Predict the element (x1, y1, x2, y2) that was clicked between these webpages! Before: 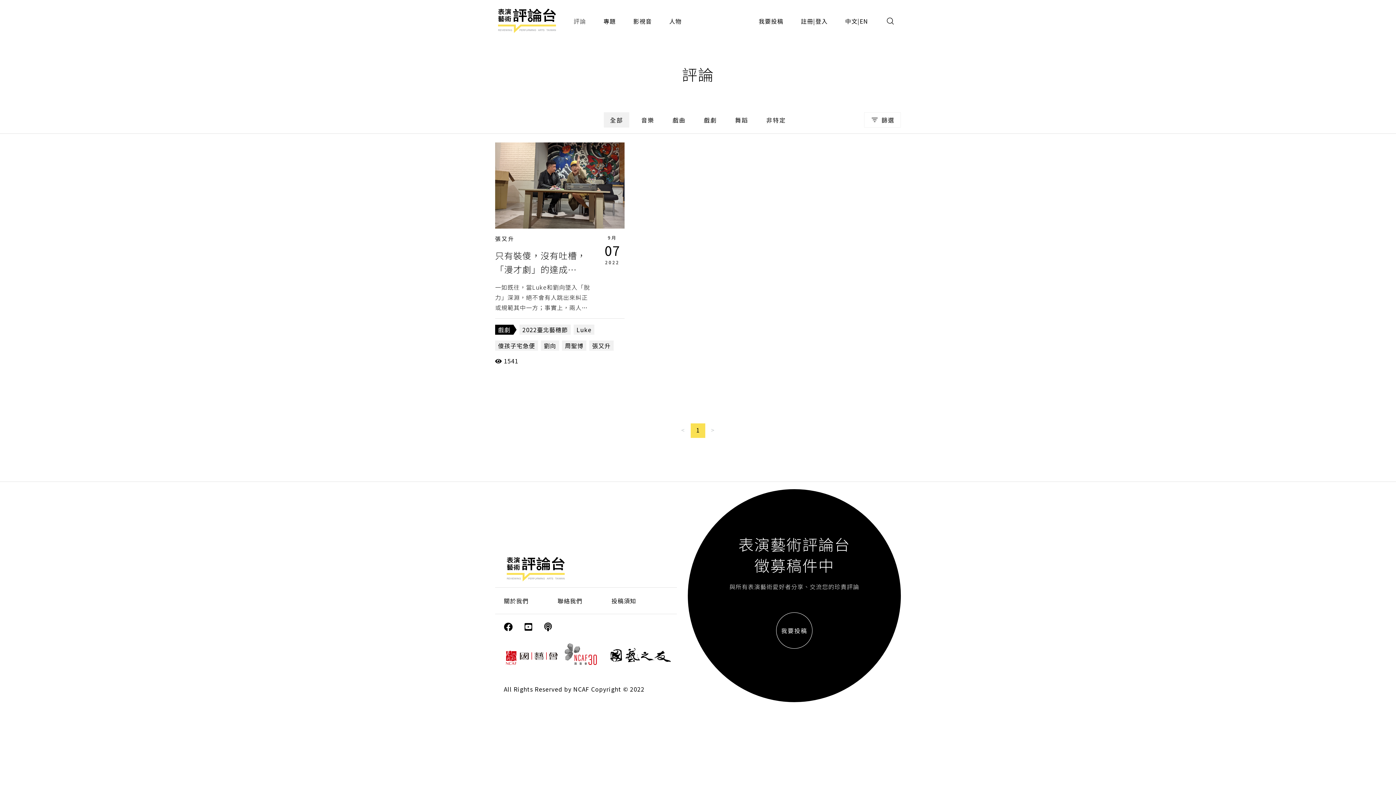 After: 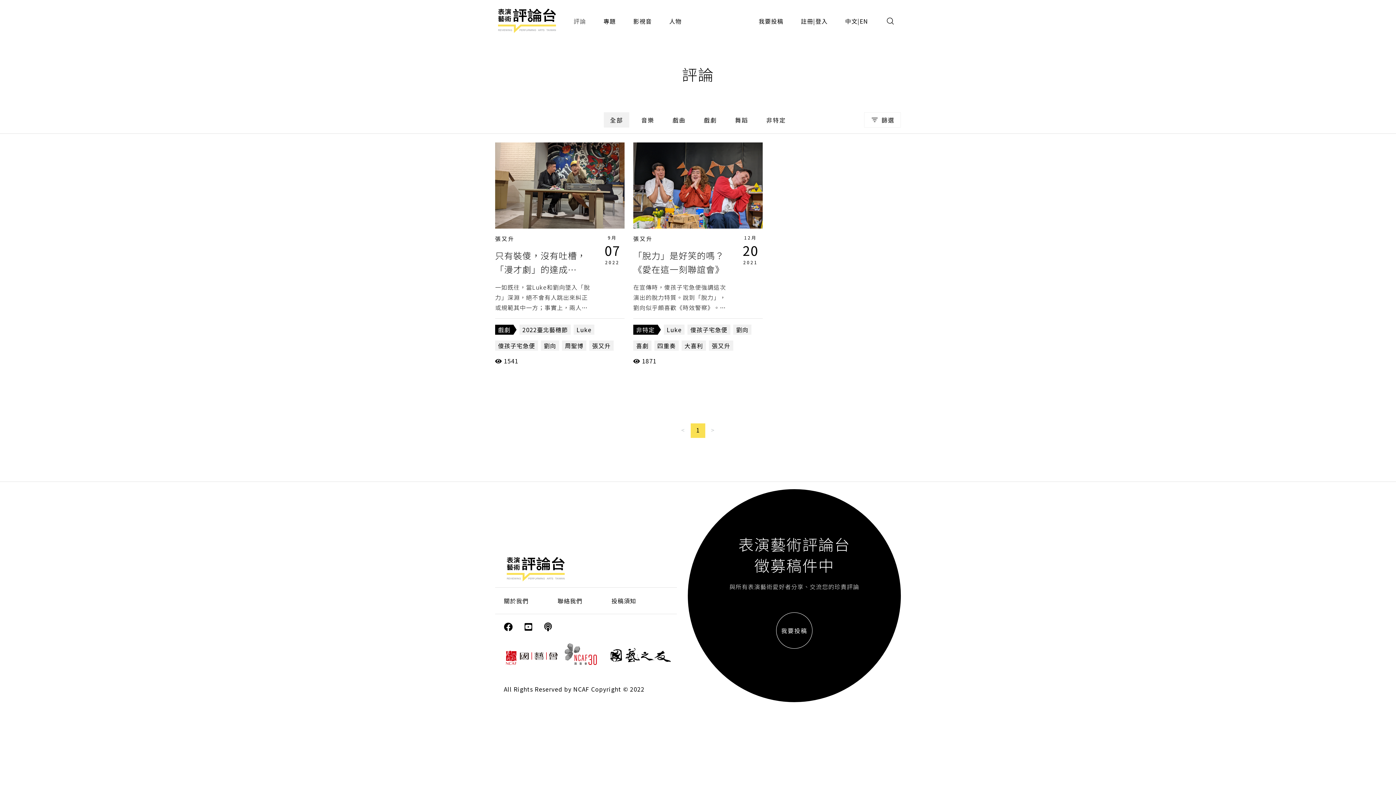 Action: bbox: (573, 324, 594, 335) label: Luke